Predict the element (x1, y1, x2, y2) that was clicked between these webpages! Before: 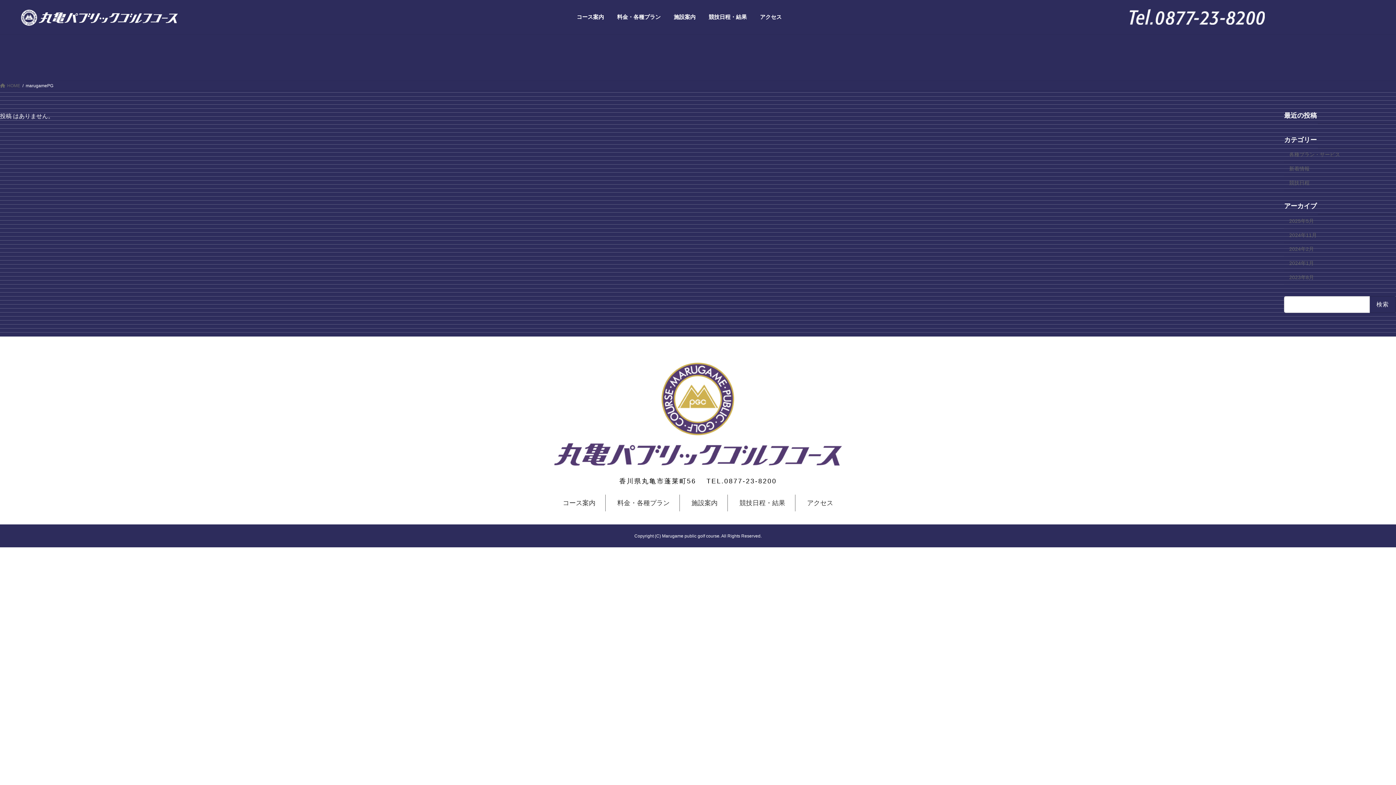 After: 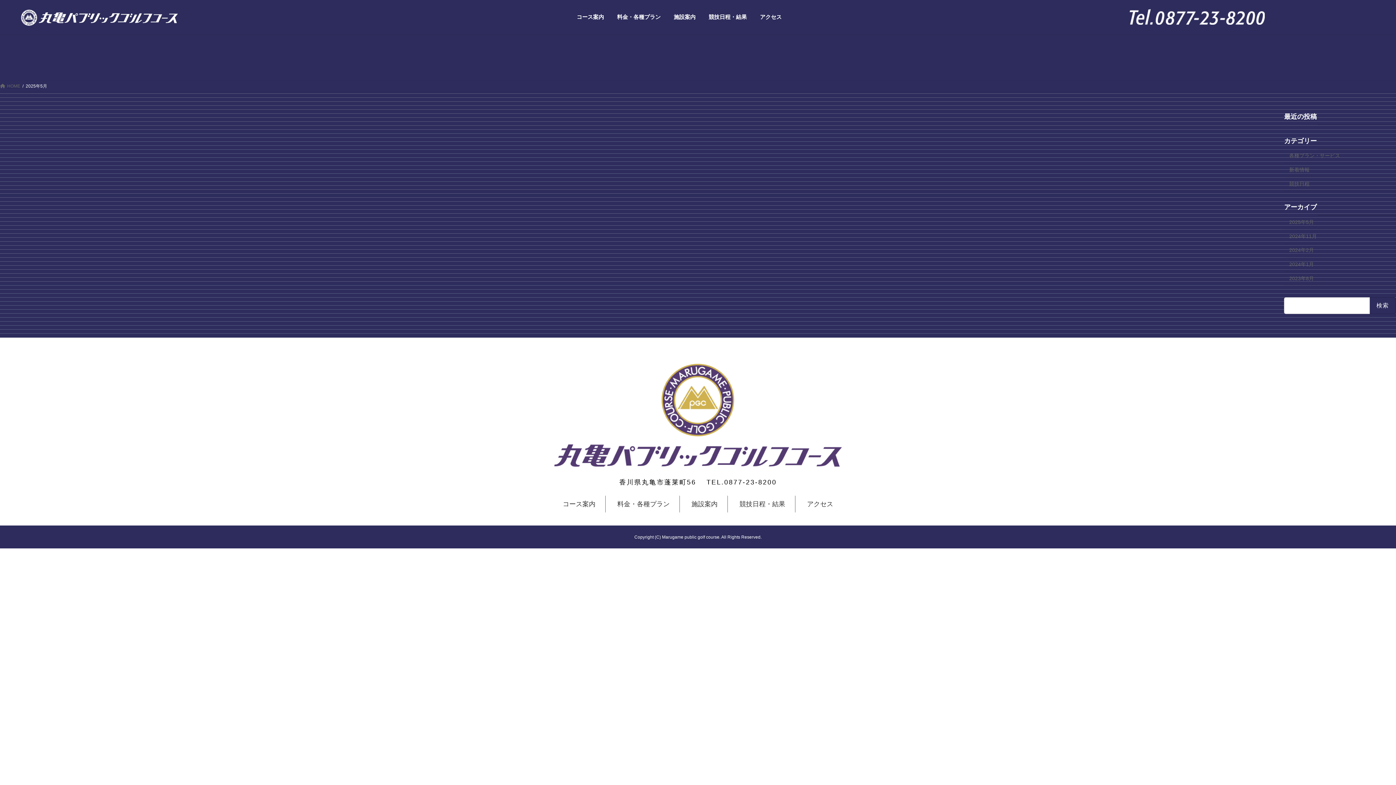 Action: bbox: (1284, 214, 1396, 228) label: 2025年5月